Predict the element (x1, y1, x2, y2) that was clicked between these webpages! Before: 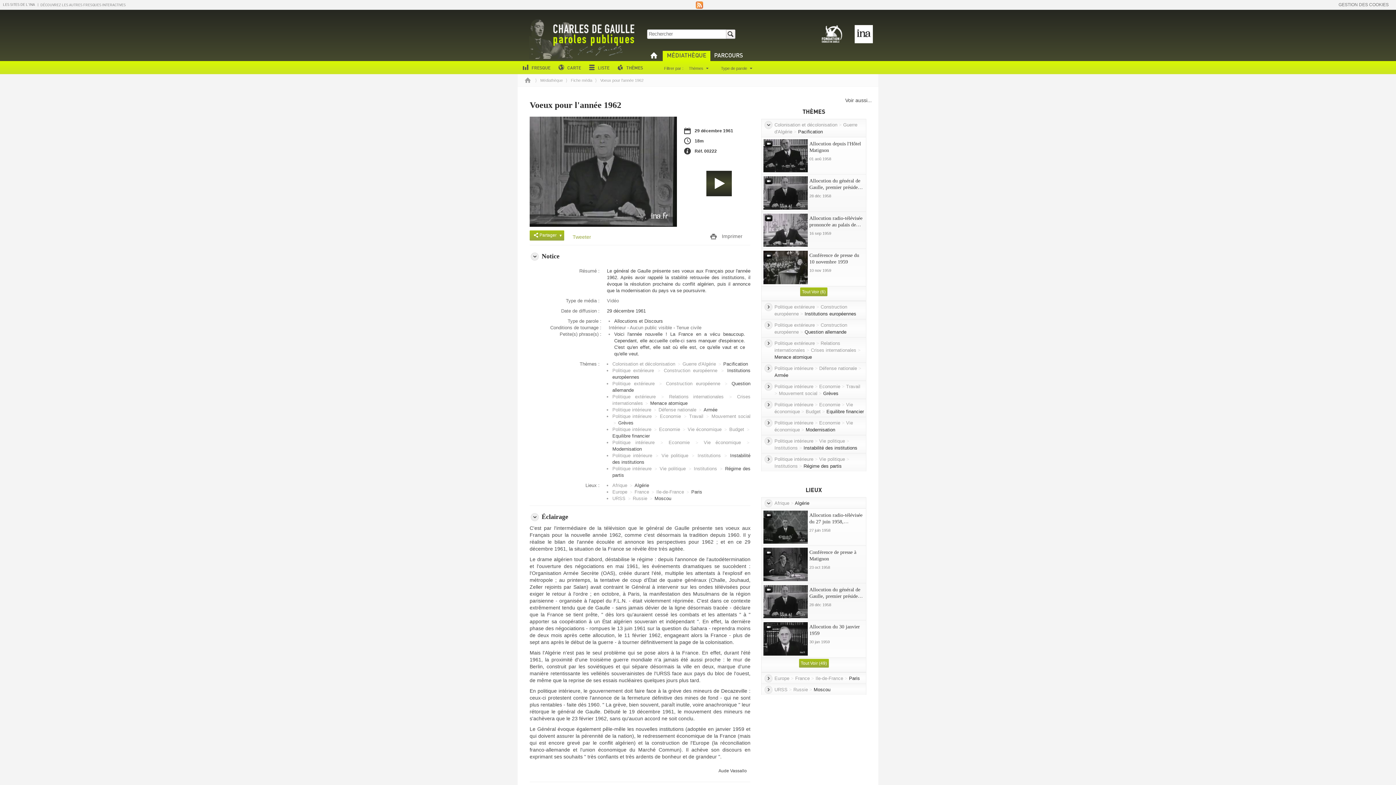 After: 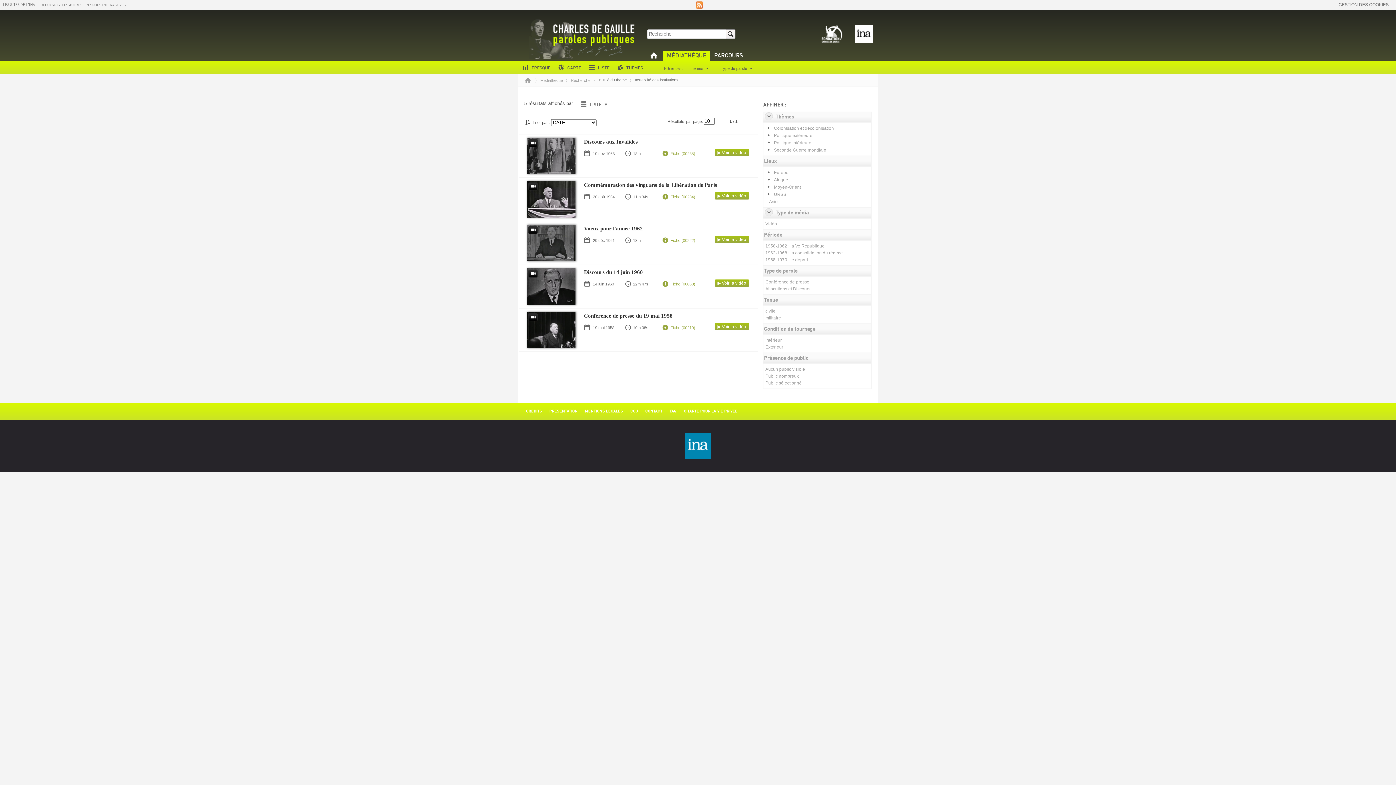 Action: bbox: (802, 445, 857, 450) label:  Instabilité des institutions